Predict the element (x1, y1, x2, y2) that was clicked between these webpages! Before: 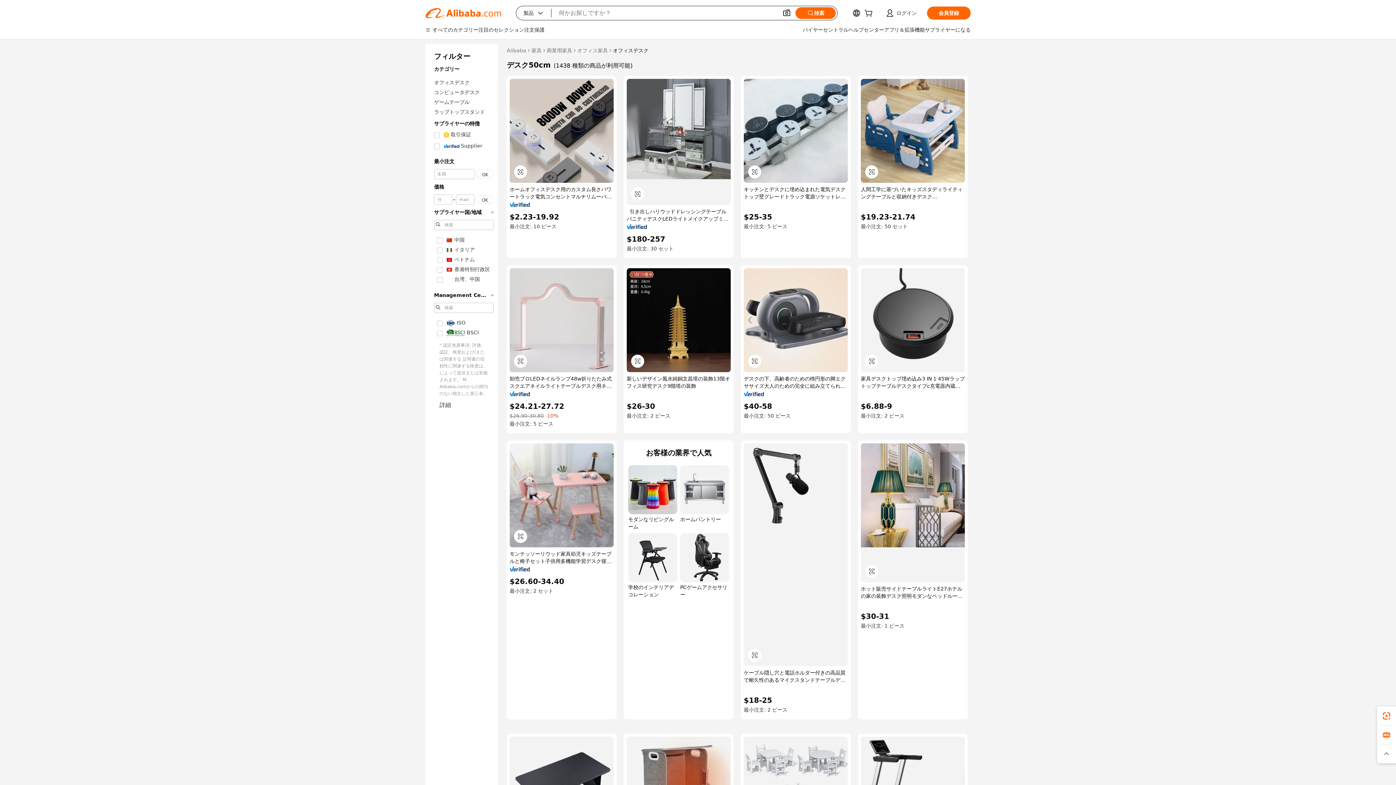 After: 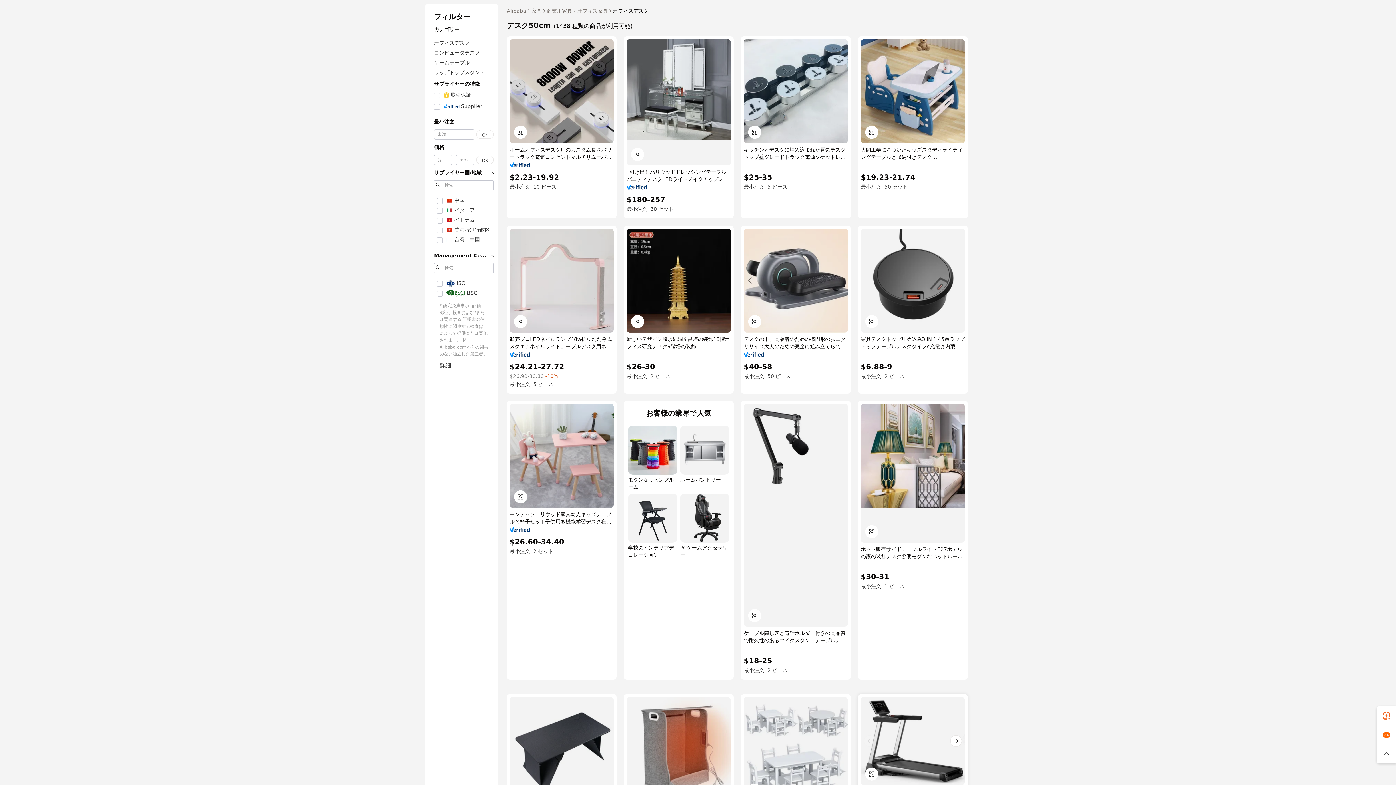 Action: bbox: (861, 737, 965, 825)